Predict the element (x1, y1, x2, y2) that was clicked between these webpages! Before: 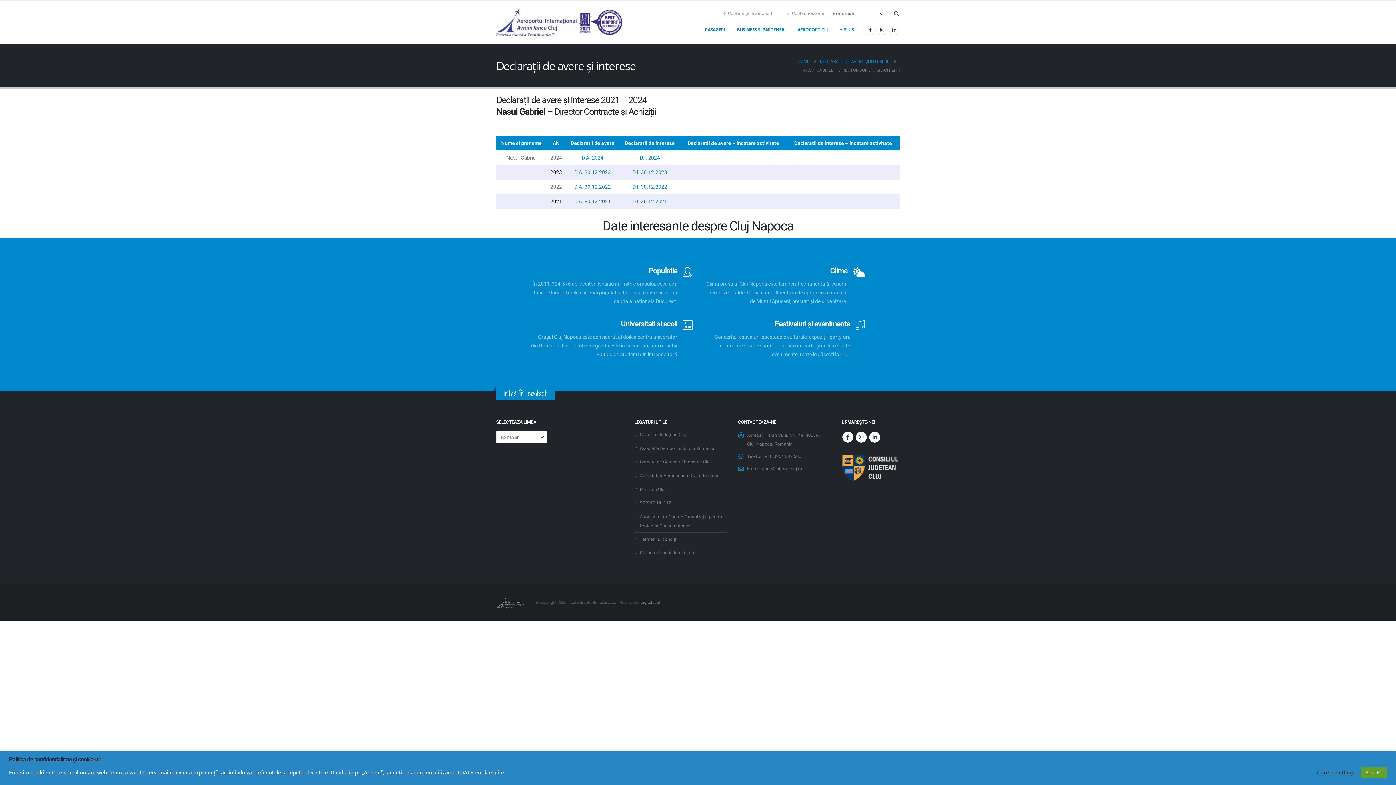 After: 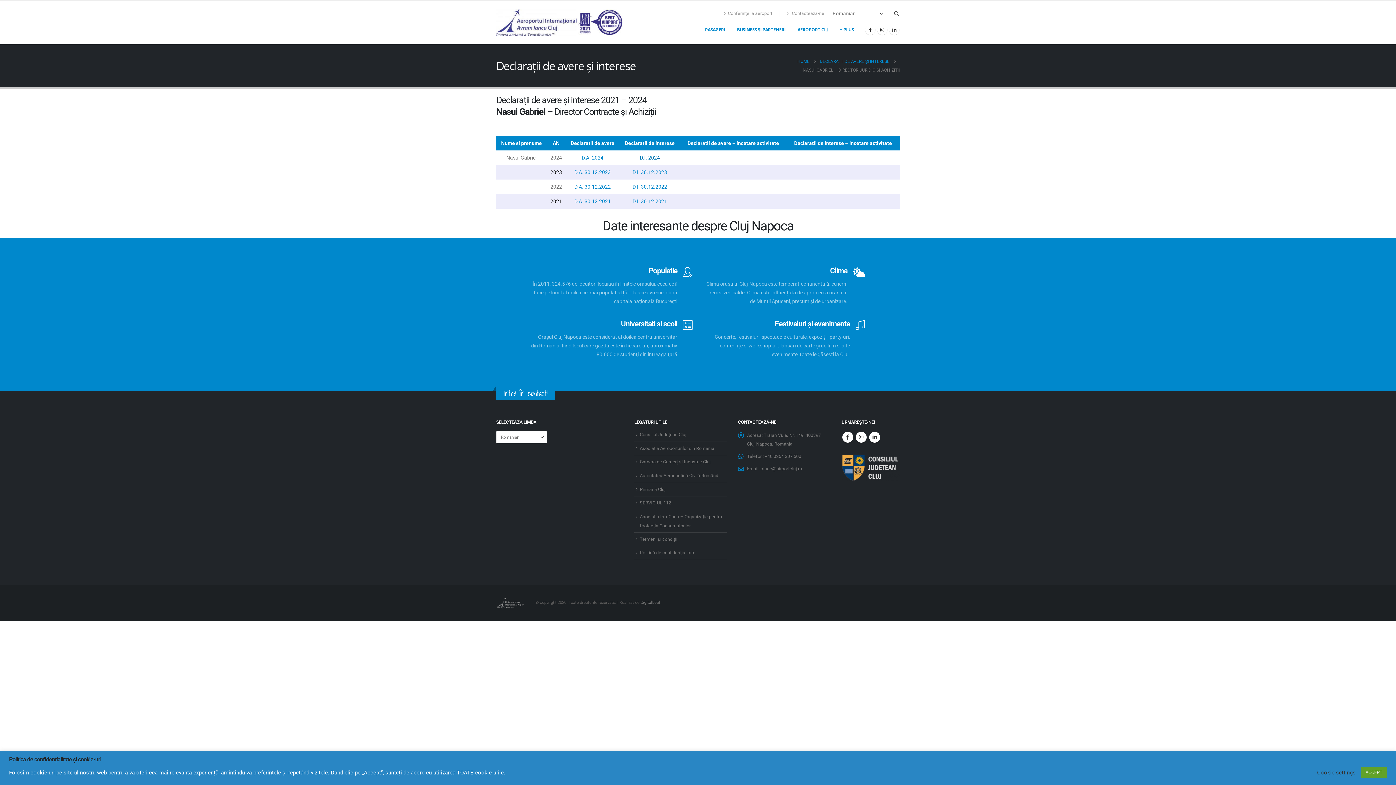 Action: bbox: (640, 154, 660, 160) label: D.I. 2024